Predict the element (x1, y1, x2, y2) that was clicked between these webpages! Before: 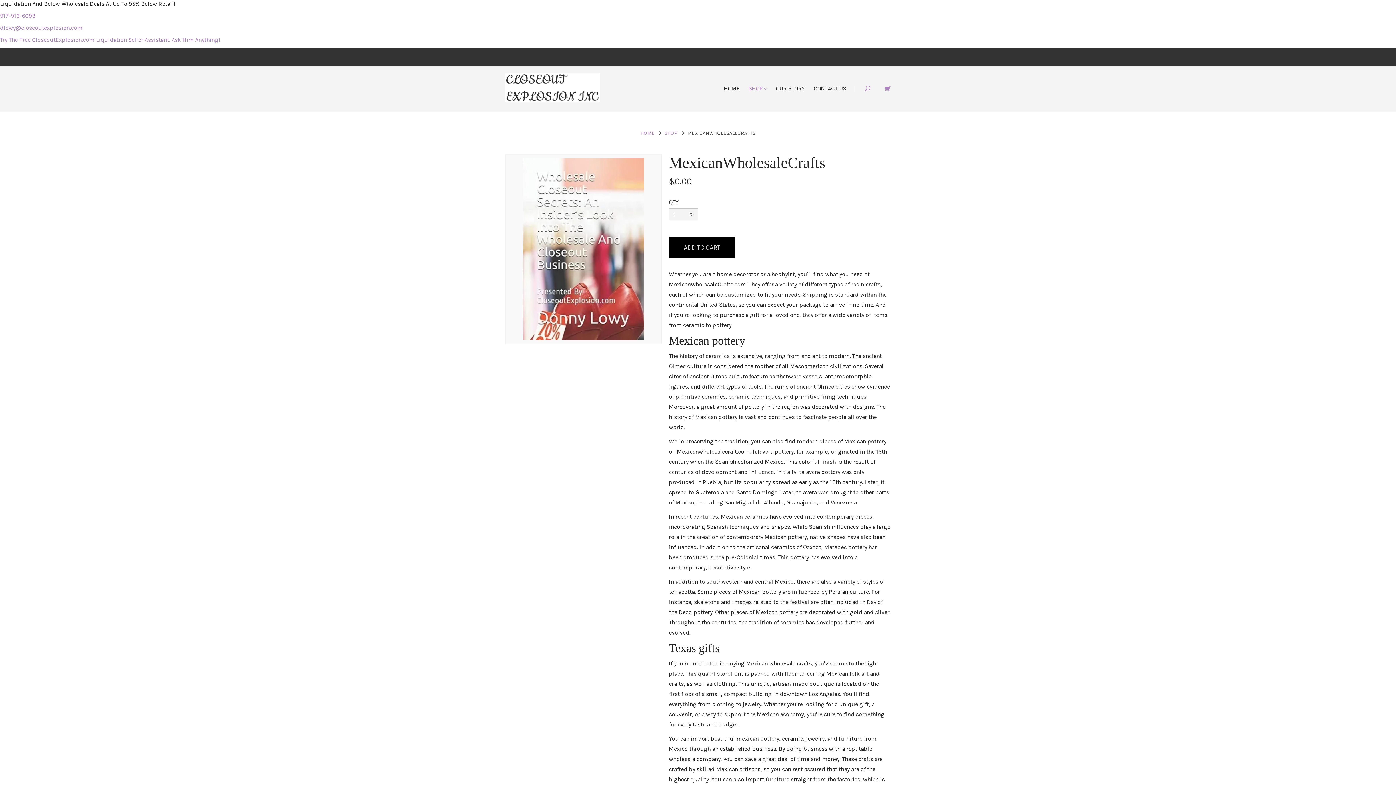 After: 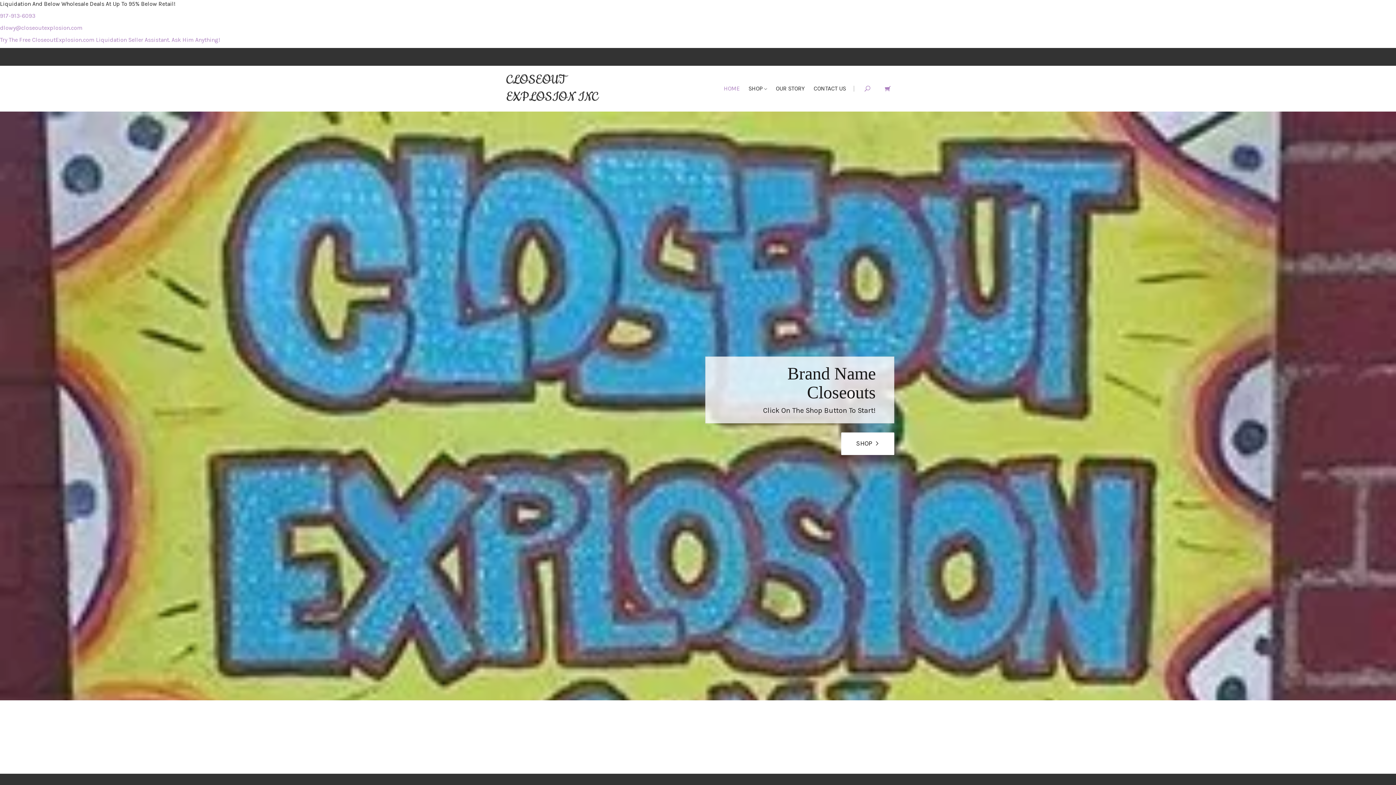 Action: bbox: (640, 130, 654, 136) label: HOME